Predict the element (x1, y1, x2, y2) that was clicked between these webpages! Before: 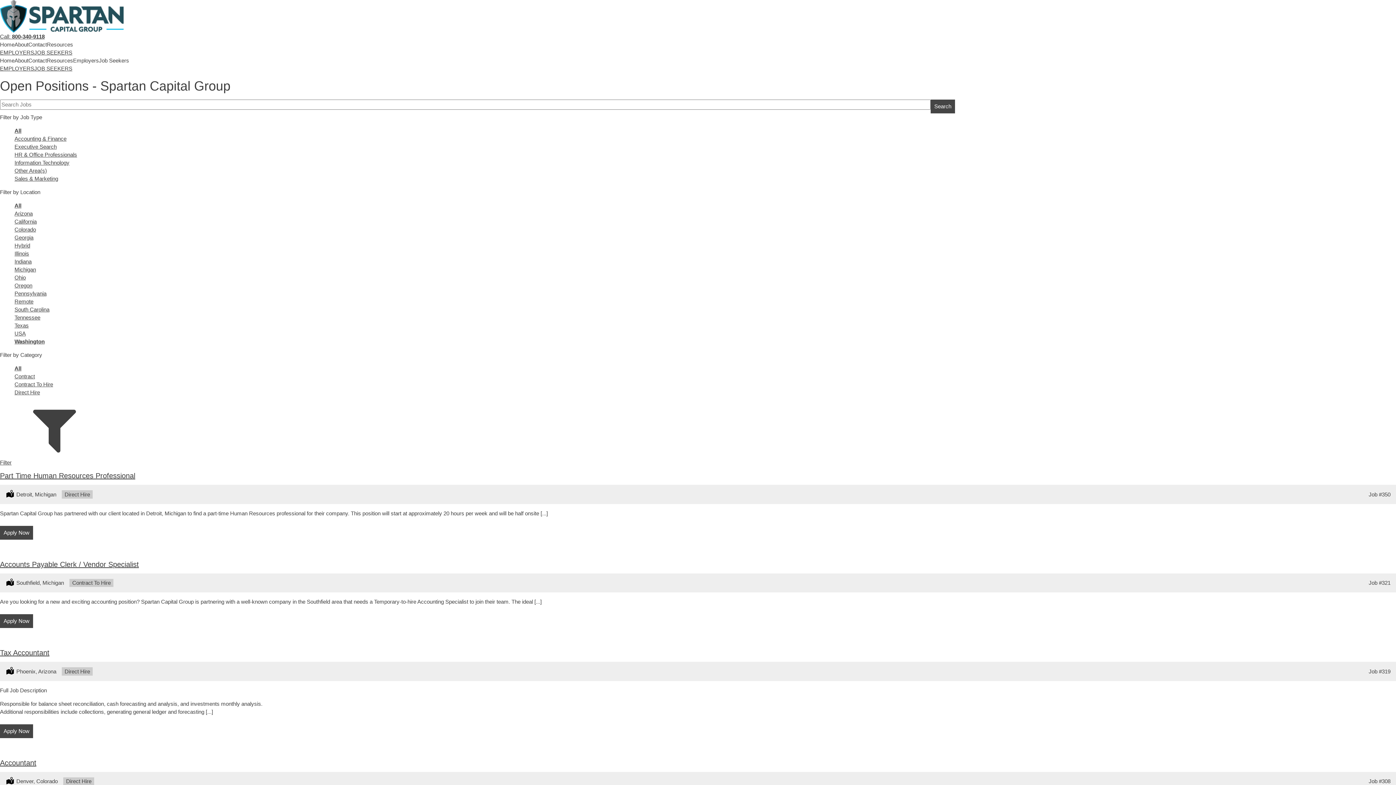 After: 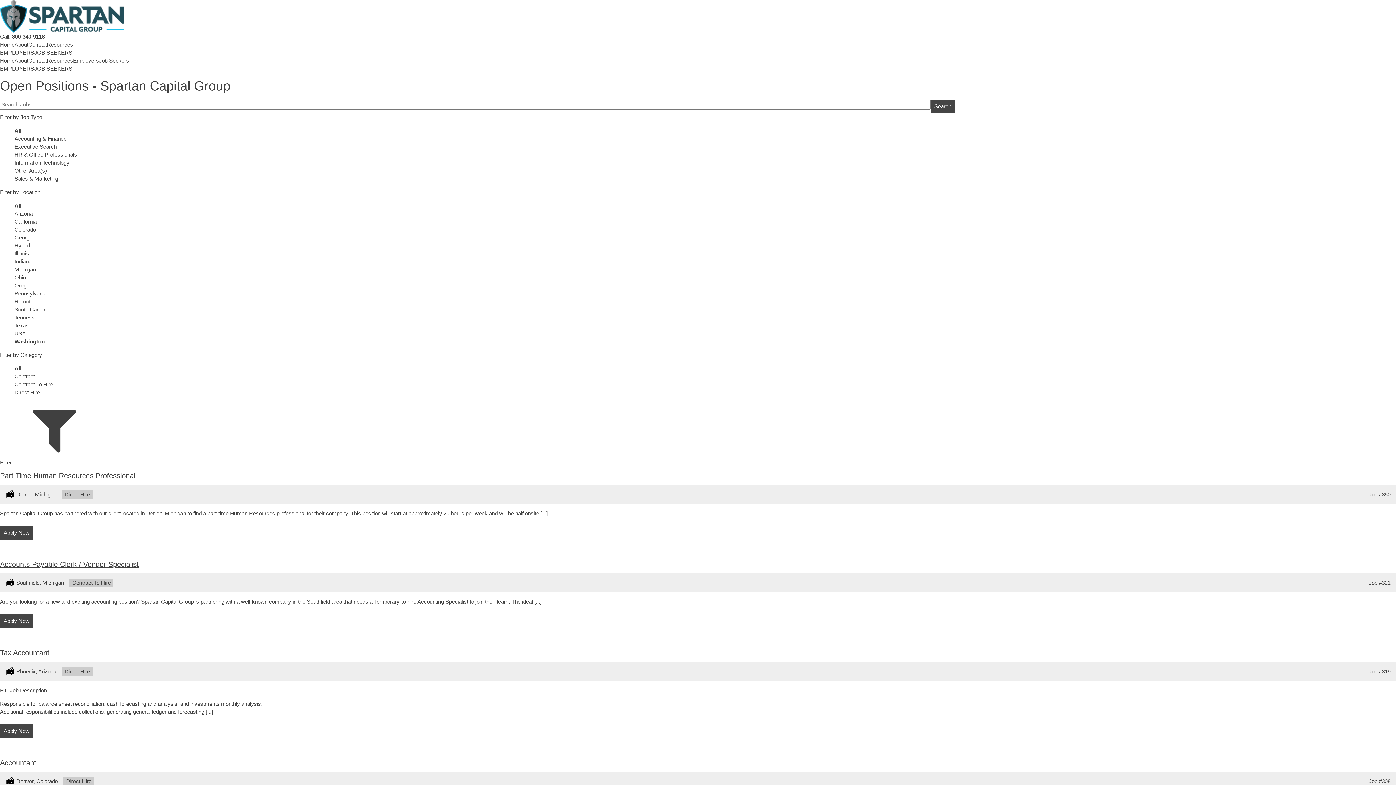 Action: bbox: (14, 250, 29, 256) label: Show jobs filed under
Illinois